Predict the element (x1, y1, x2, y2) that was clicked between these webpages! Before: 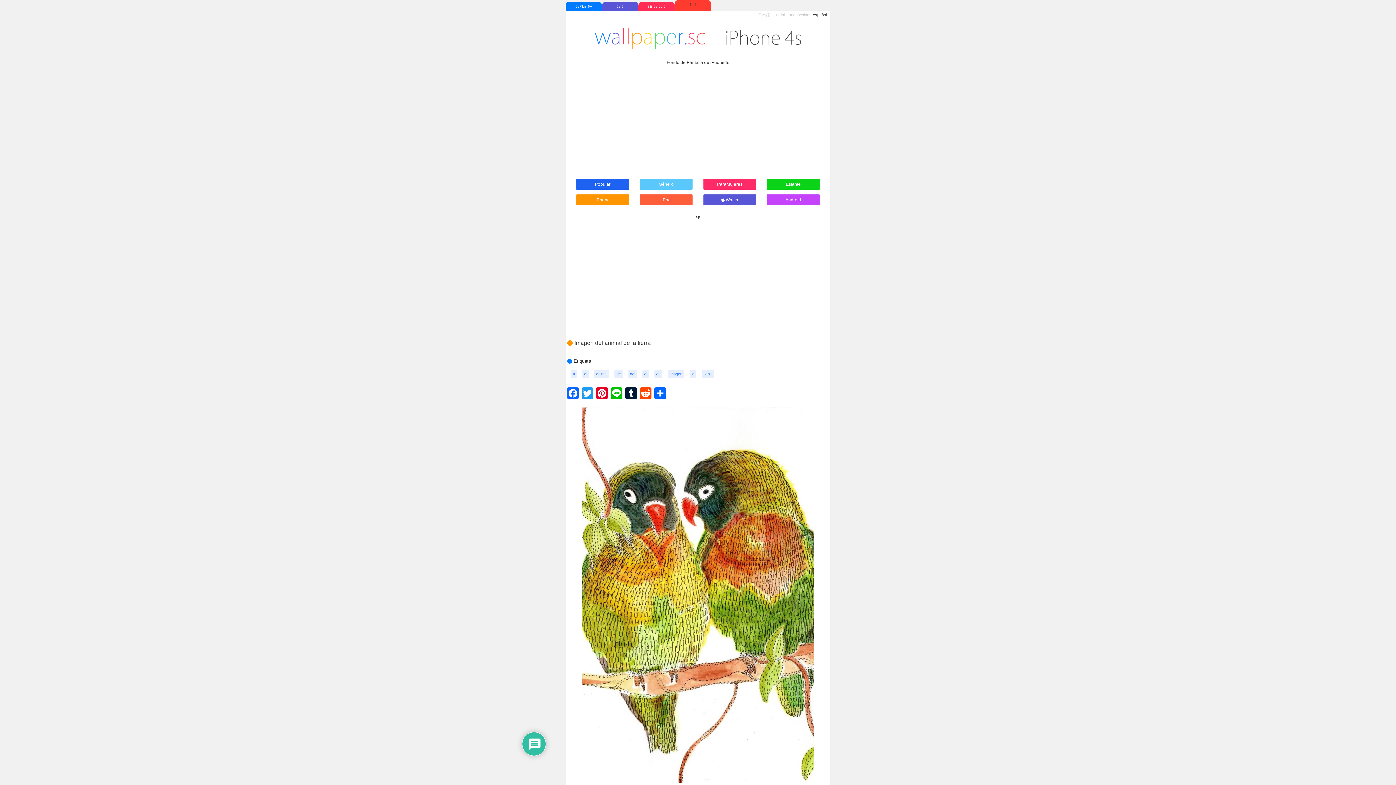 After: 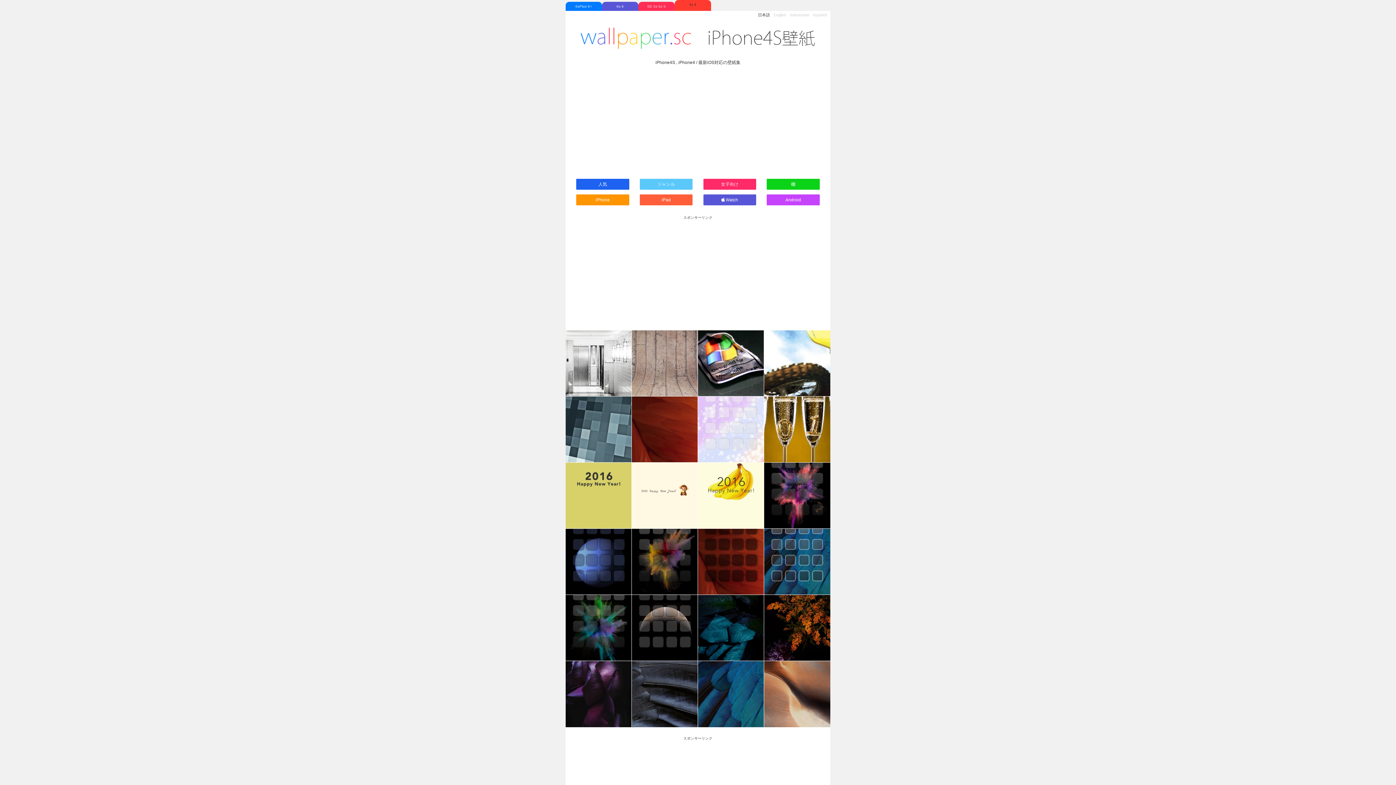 Action: bbox: (758, 12, 770, 17) label: 日本語